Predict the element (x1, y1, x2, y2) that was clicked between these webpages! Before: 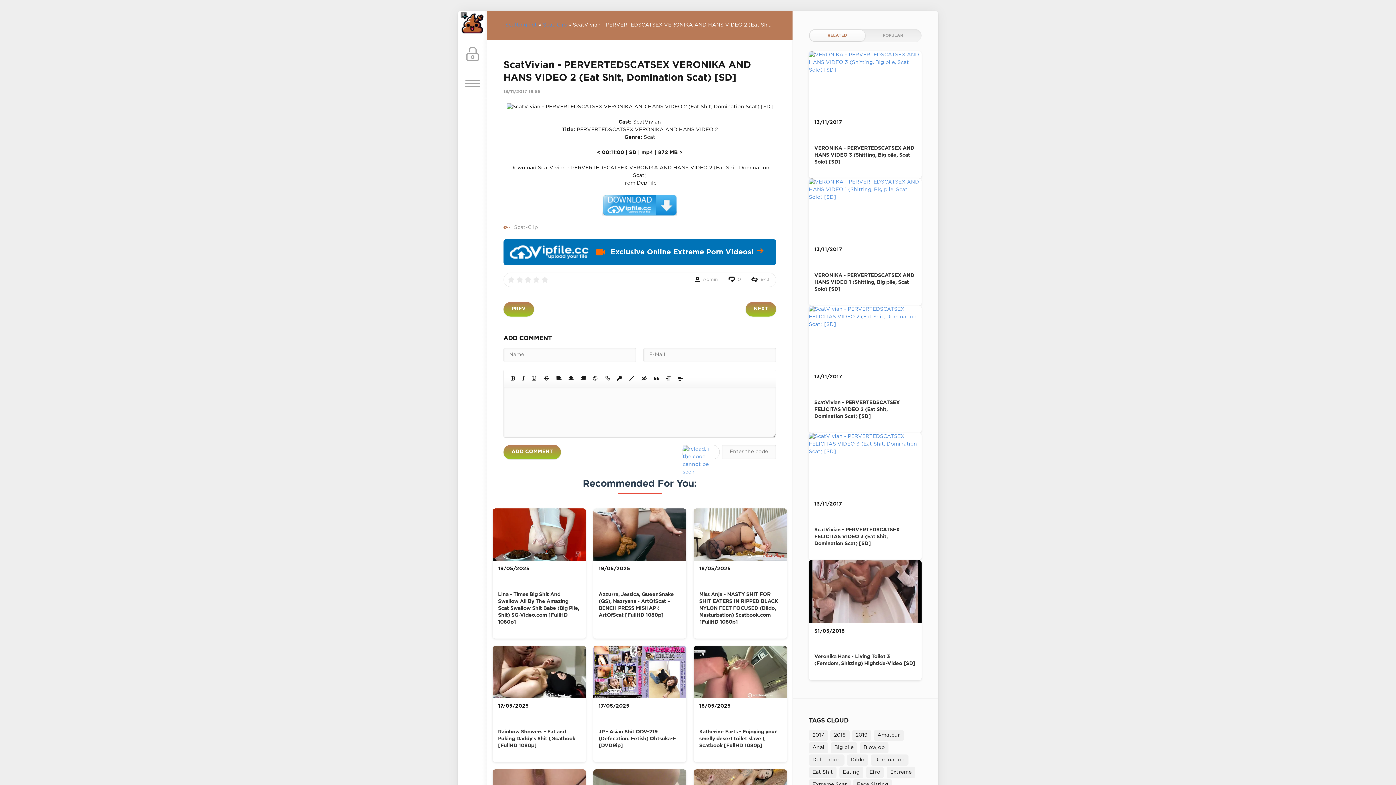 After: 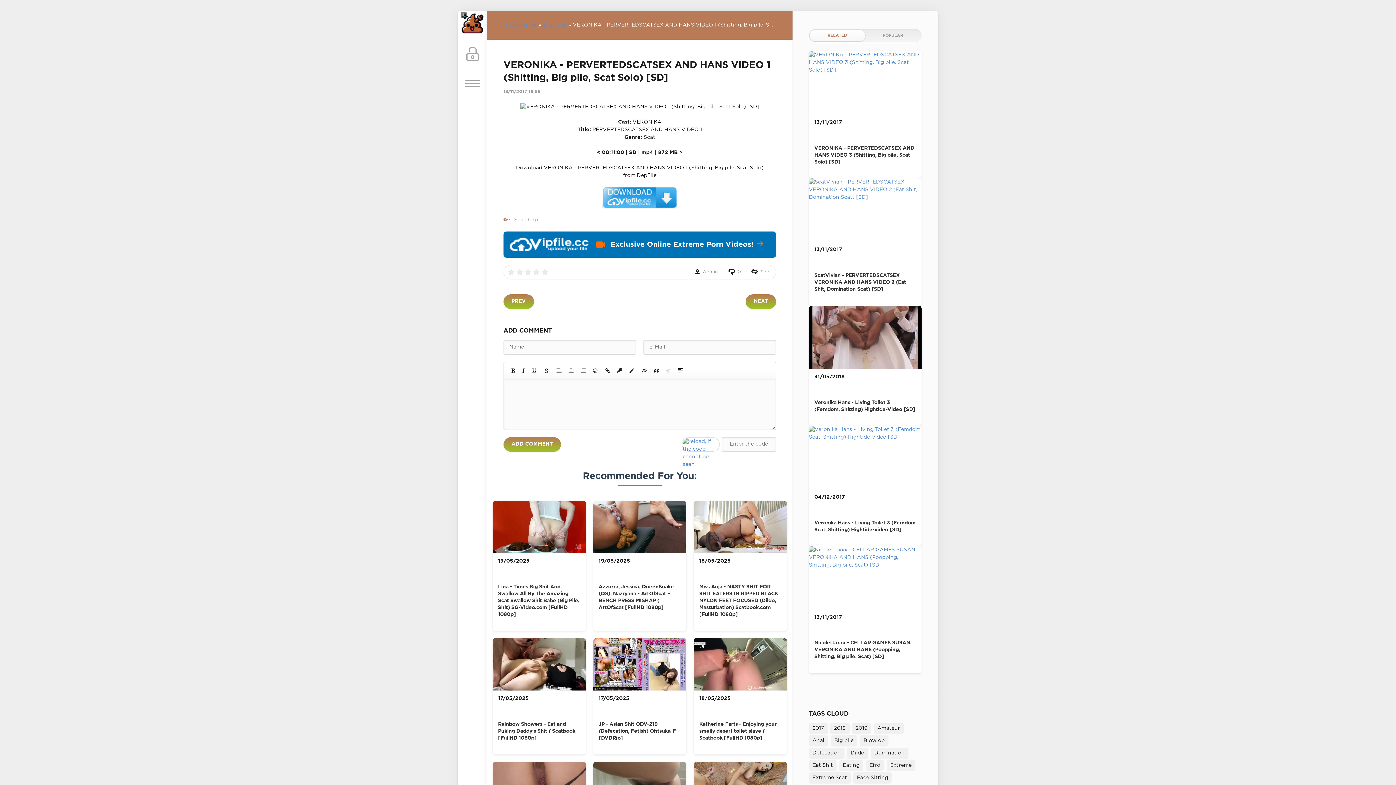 Action: label: VERONIKA - PERVERTEDSCATSEX AND HANS VIDEO 1 (Shitting, Big pile, Scat Solo) [SD] bbox: (814, 272, 916, 292)